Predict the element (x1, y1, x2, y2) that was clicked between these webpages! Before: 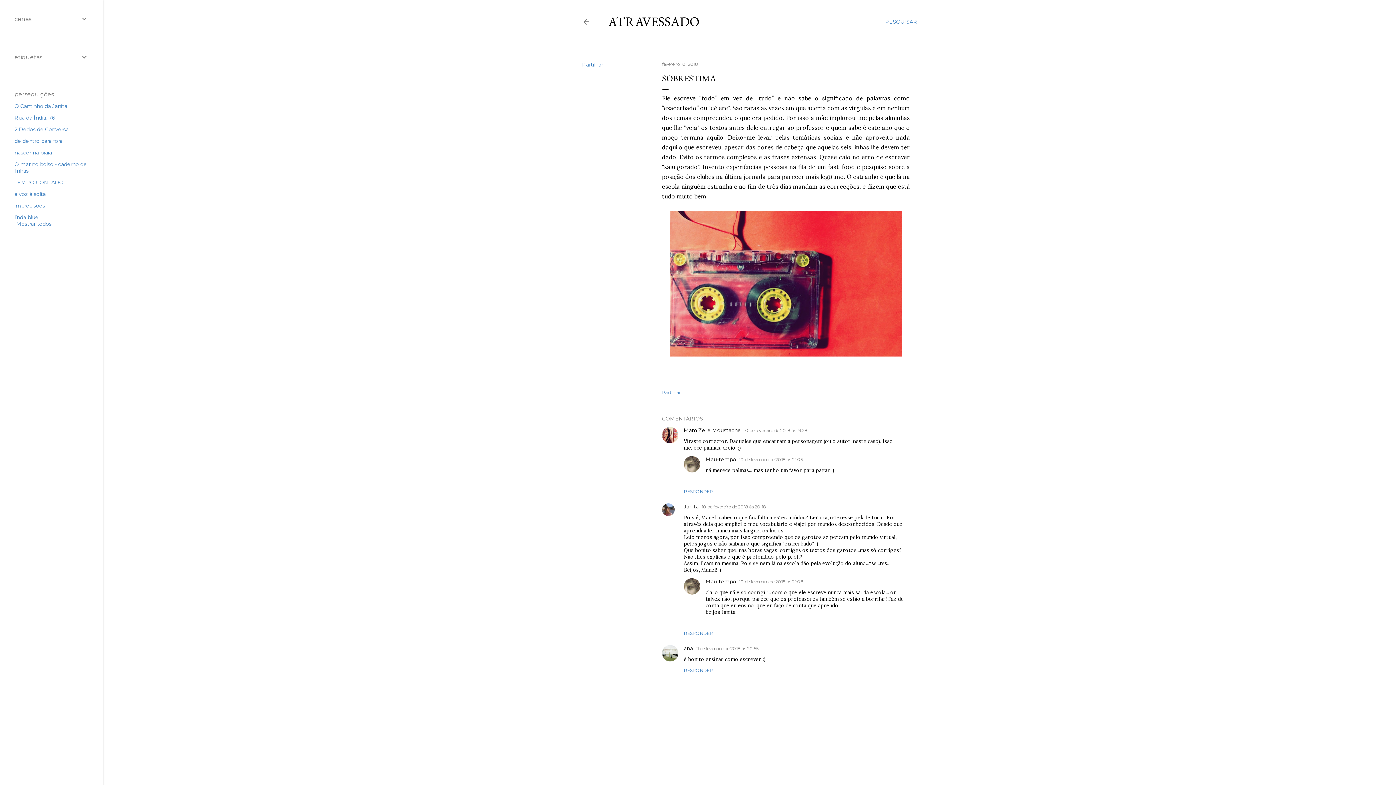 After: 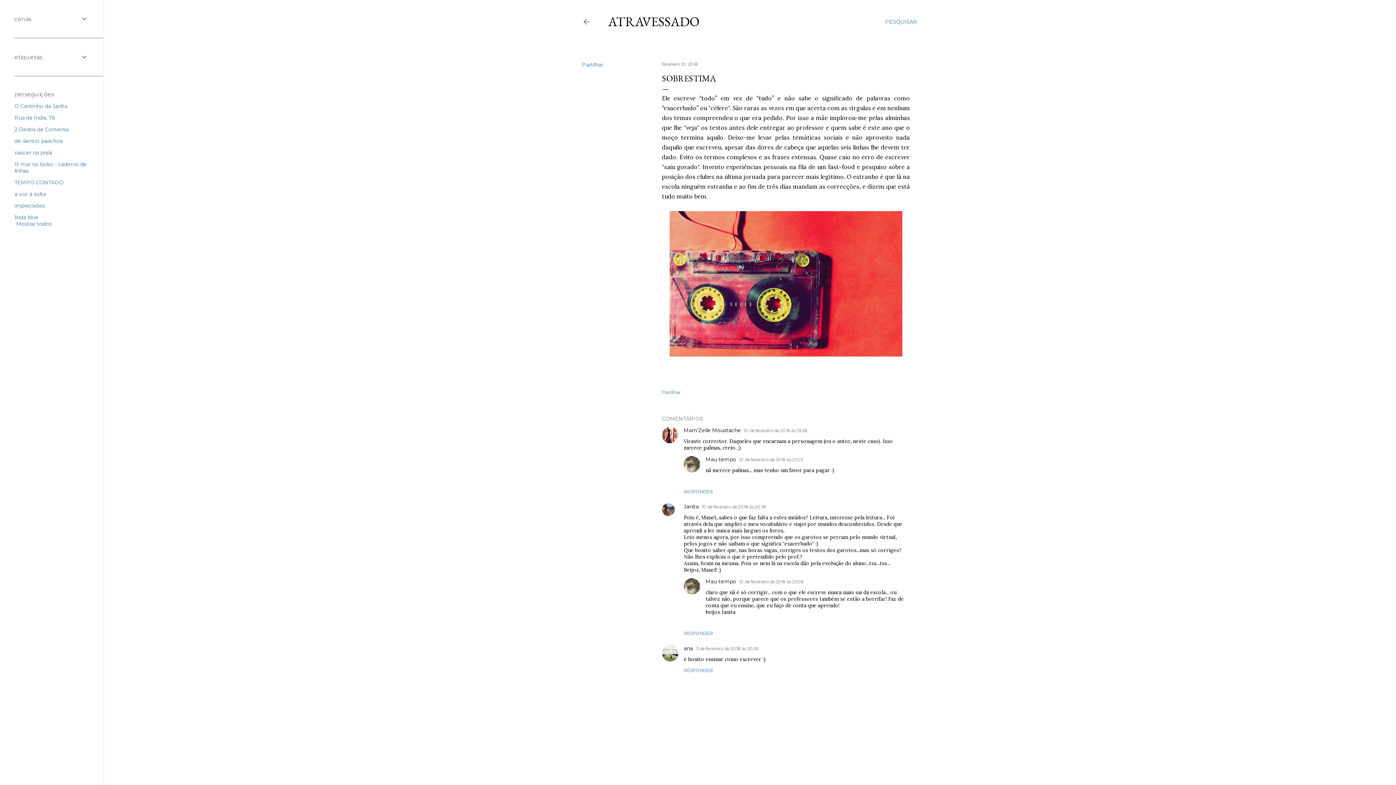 Action: bbox: (14, 190, 45, 197) label: a voz à solta